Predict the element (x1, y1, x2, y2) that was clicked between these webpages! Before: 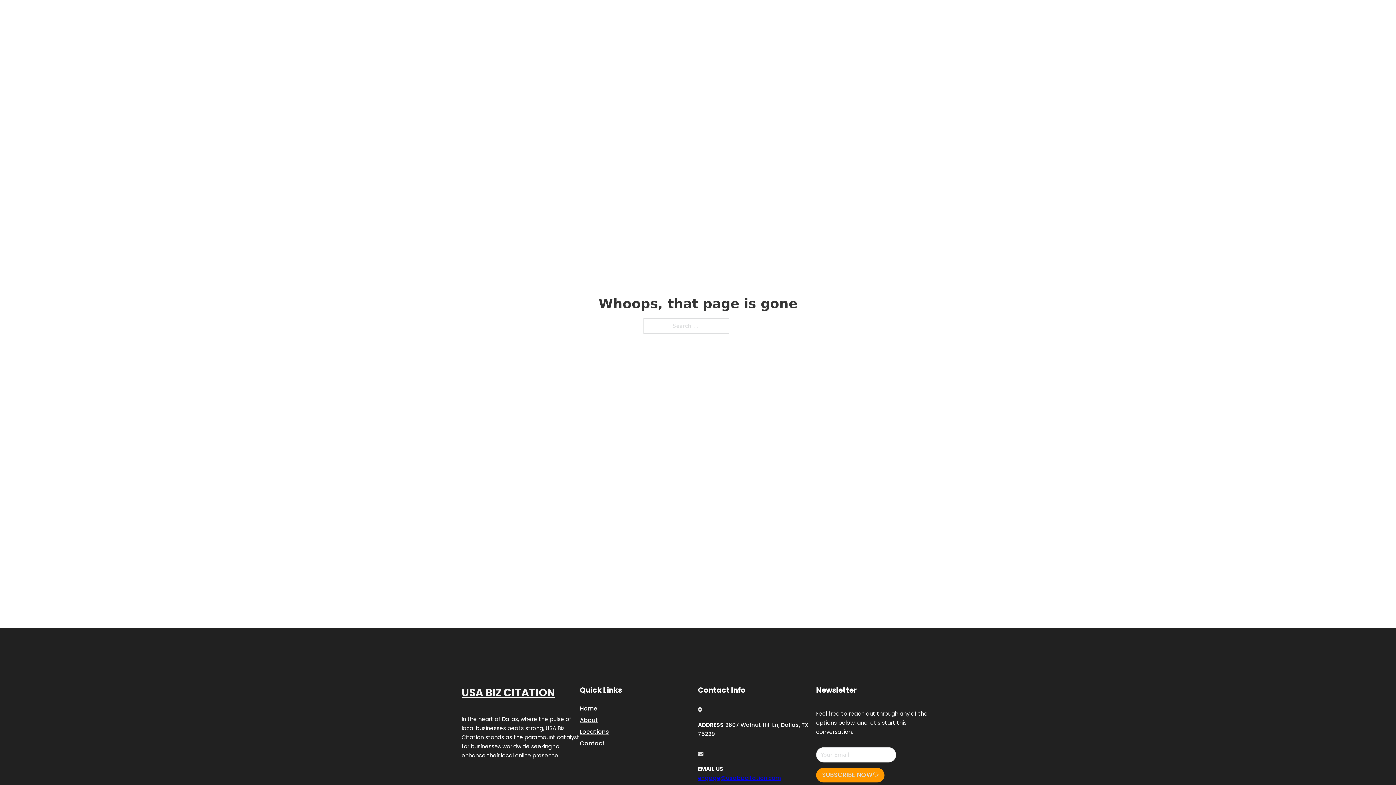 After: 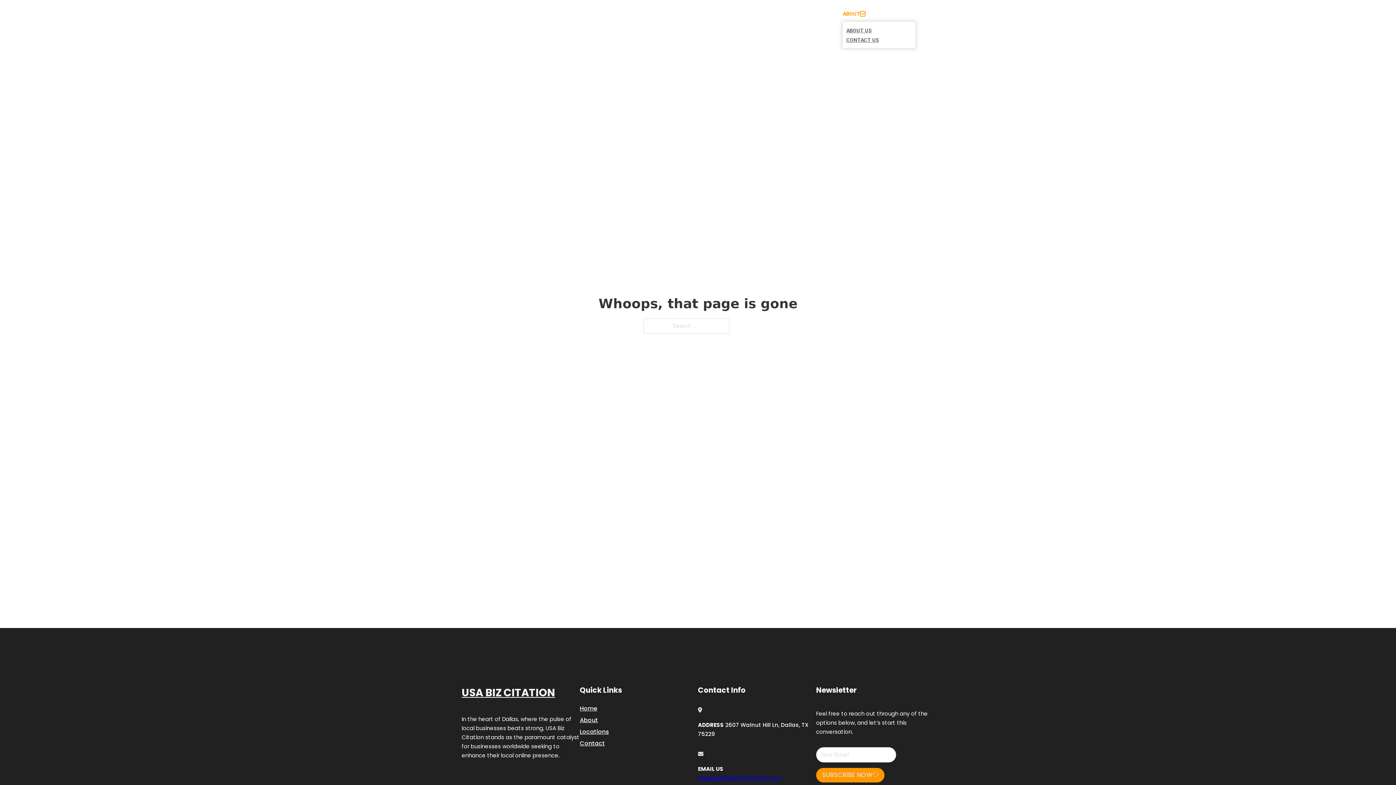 Action: bbox: (860, 11, 865, 16) label: Toggle dropdown